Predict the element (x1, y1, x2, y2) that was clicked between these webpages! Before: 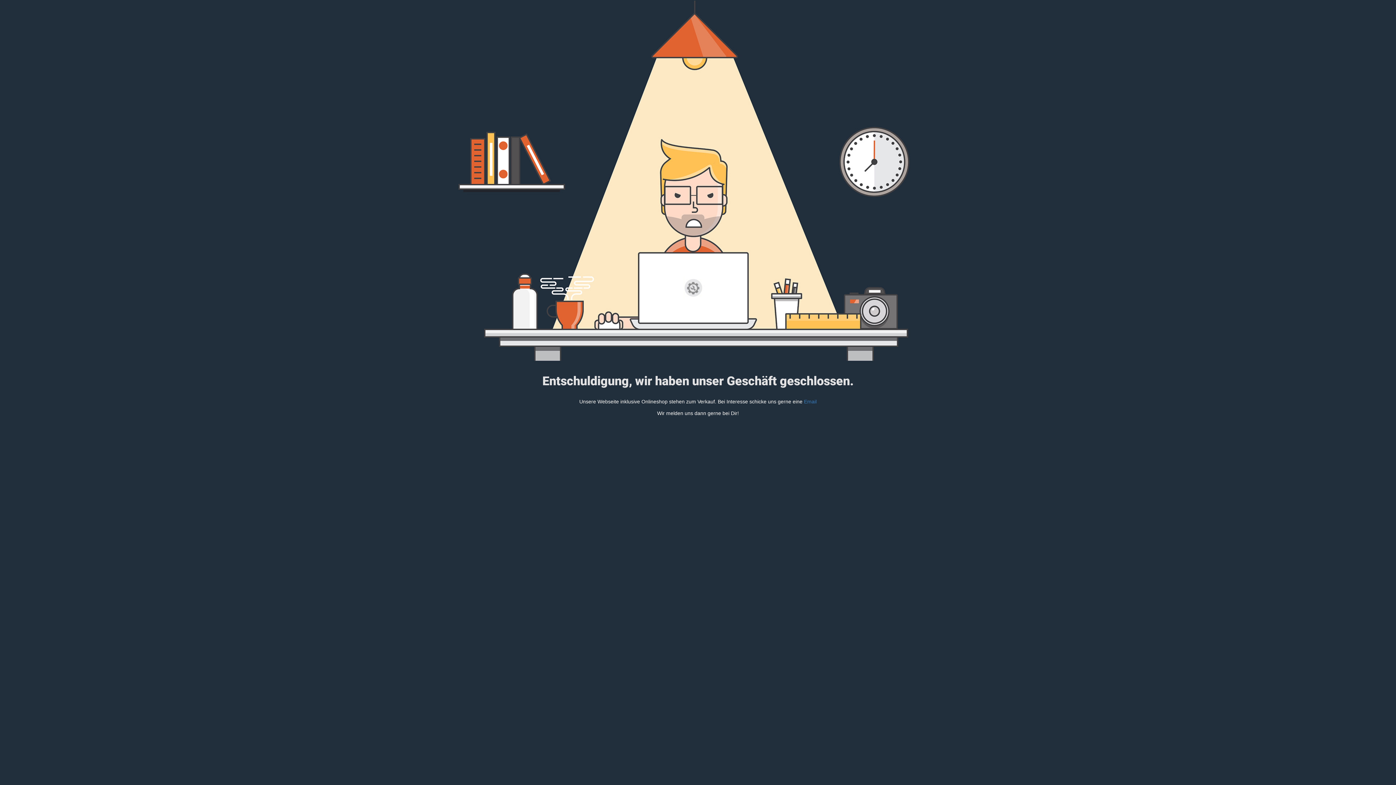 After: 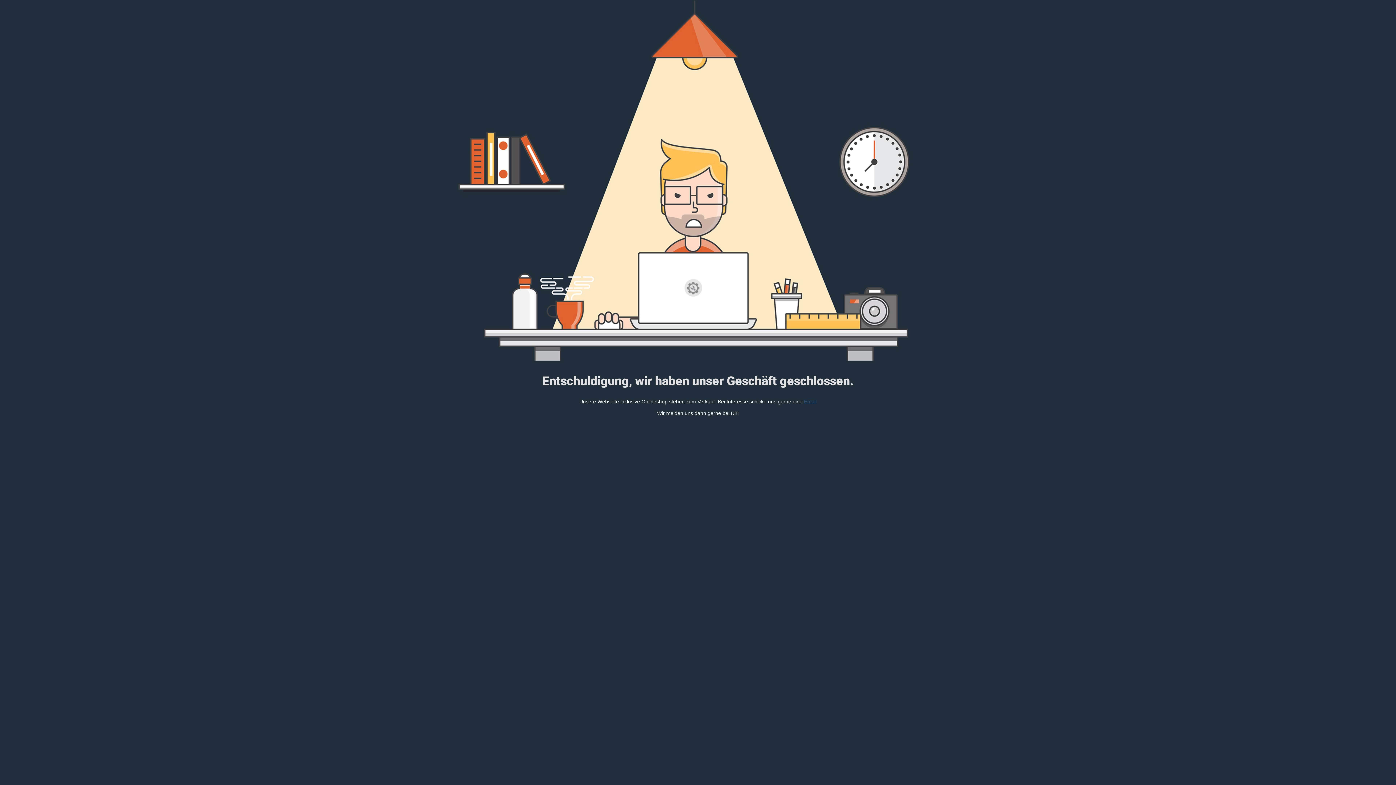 Action: label: Email bbox: (804, 398, 816, 404)